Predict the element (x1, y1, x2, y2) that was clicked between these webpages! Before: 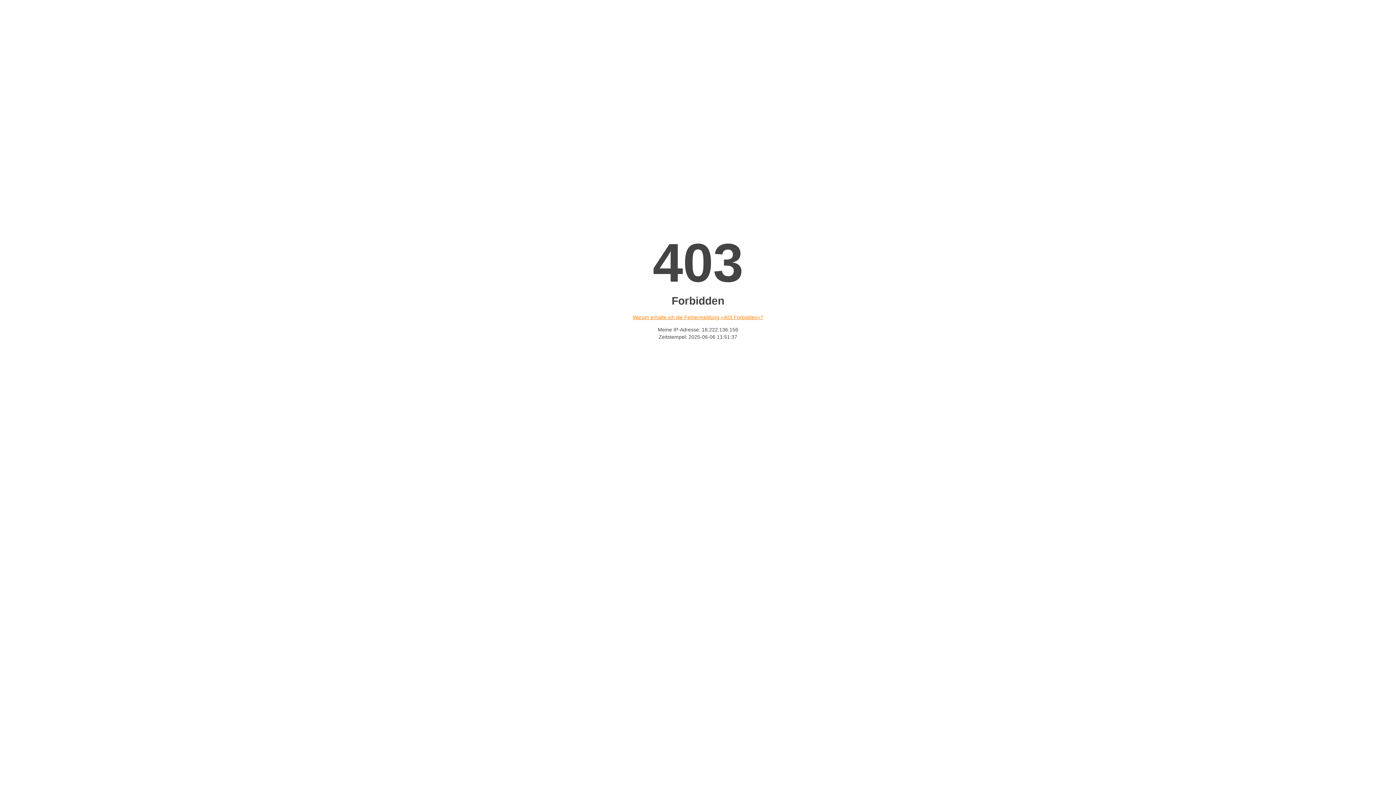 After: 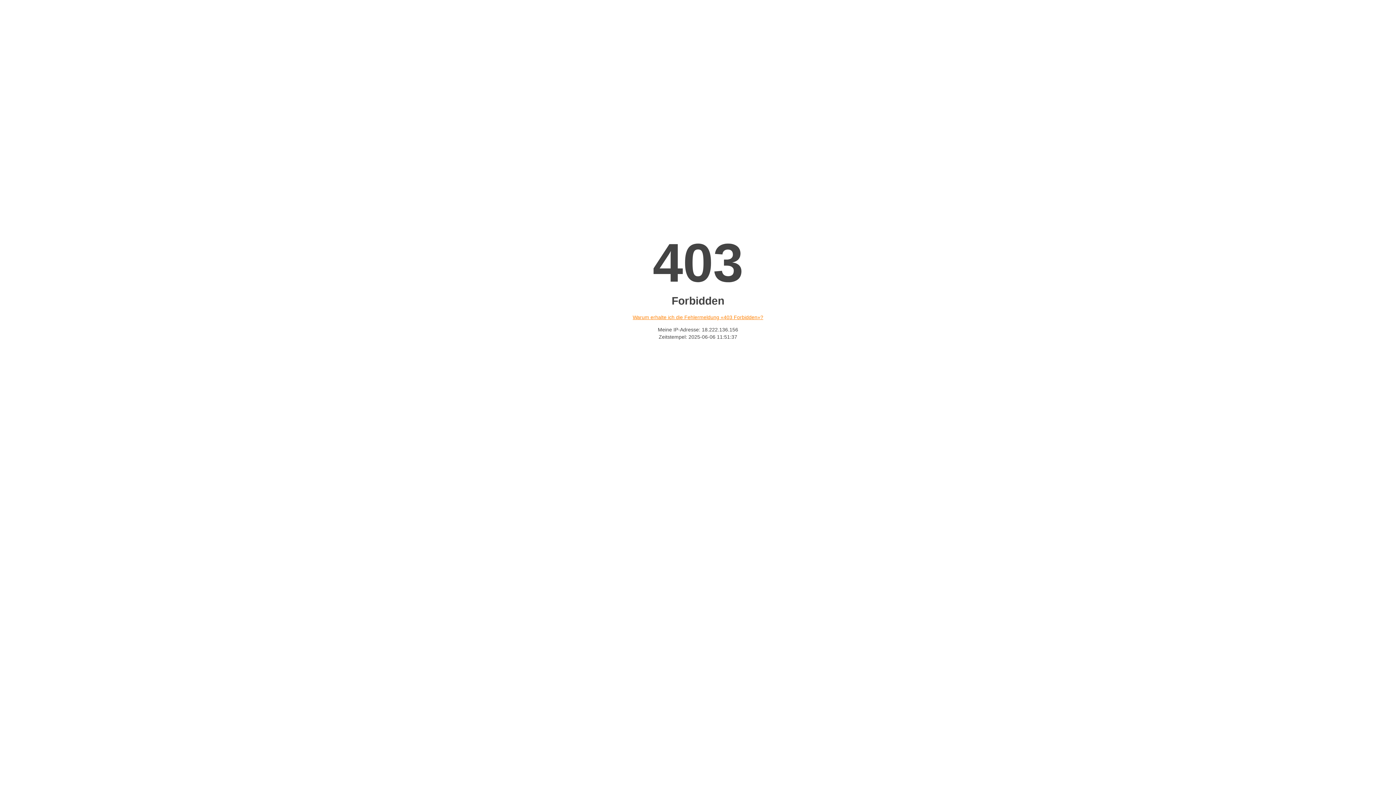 Action: bbox: (632, 314, 763, 320) label: Warum erhalte ich die Fehlermeldung «403 Forbidden»?